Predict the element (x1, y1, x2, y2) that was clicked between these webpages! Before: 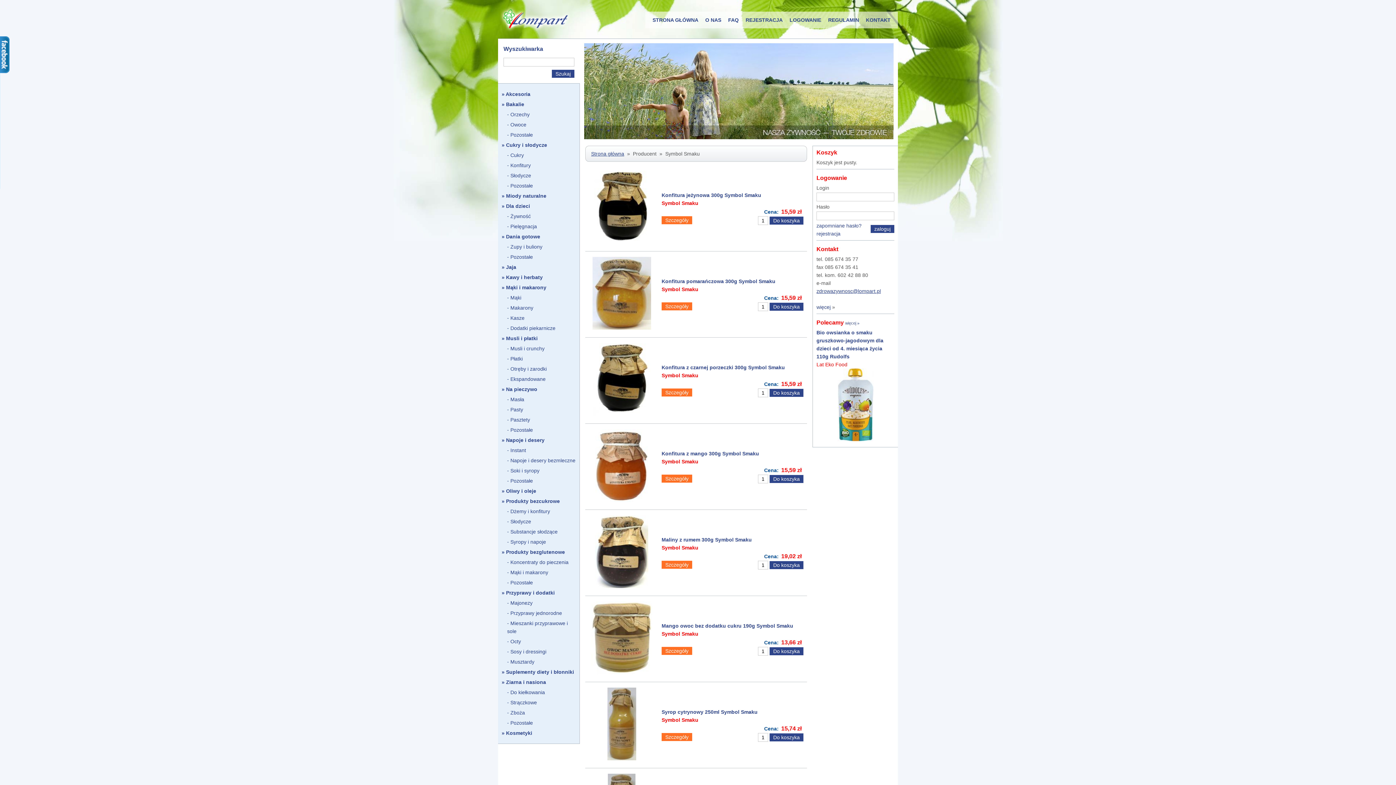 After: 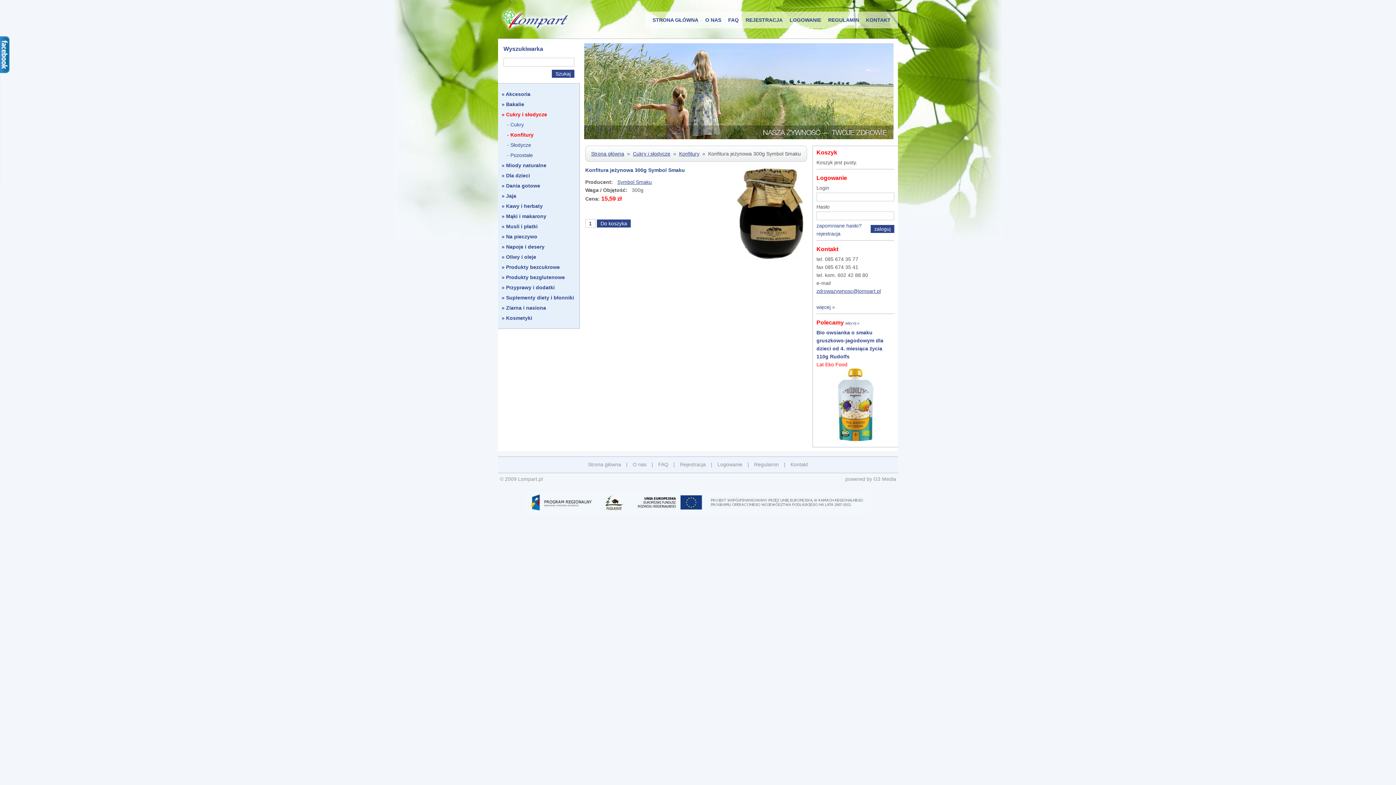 Action: label: Konfitura jeżynowa 300g Symbol Smaku bbox: (661, 192, 761, 198)